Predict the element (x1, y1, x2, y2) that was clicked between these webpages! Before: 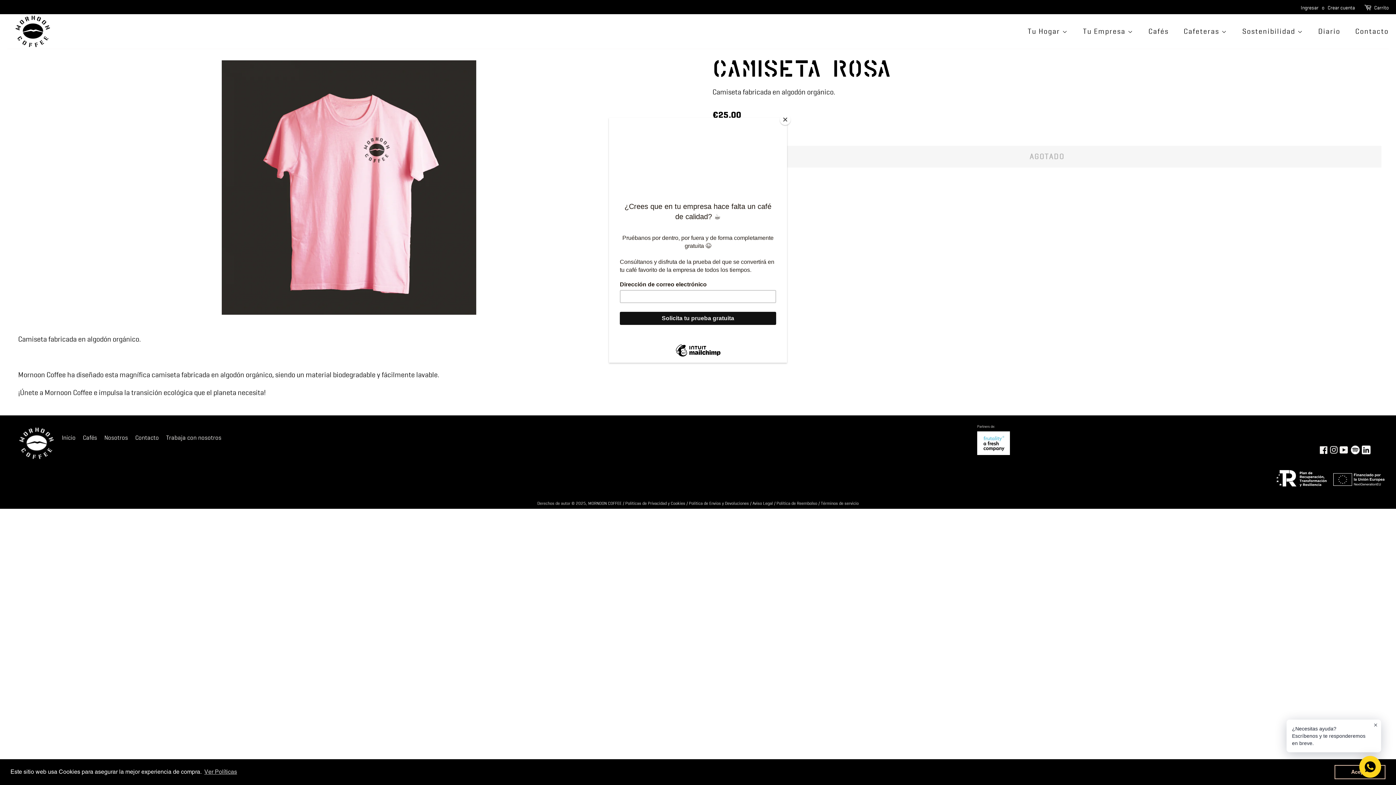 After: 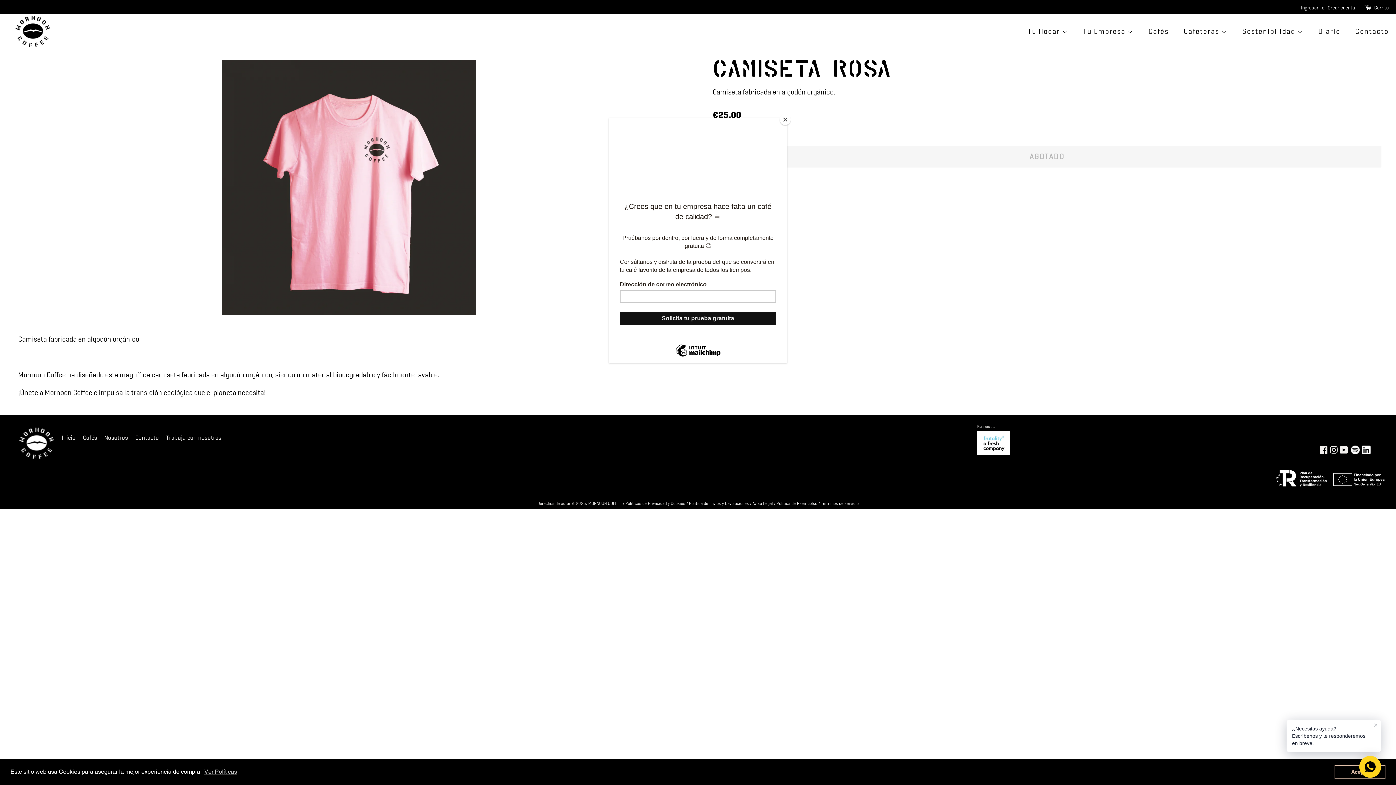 Action: bbox: (1334, 765, 1385, 779) label: dismiss cookie message